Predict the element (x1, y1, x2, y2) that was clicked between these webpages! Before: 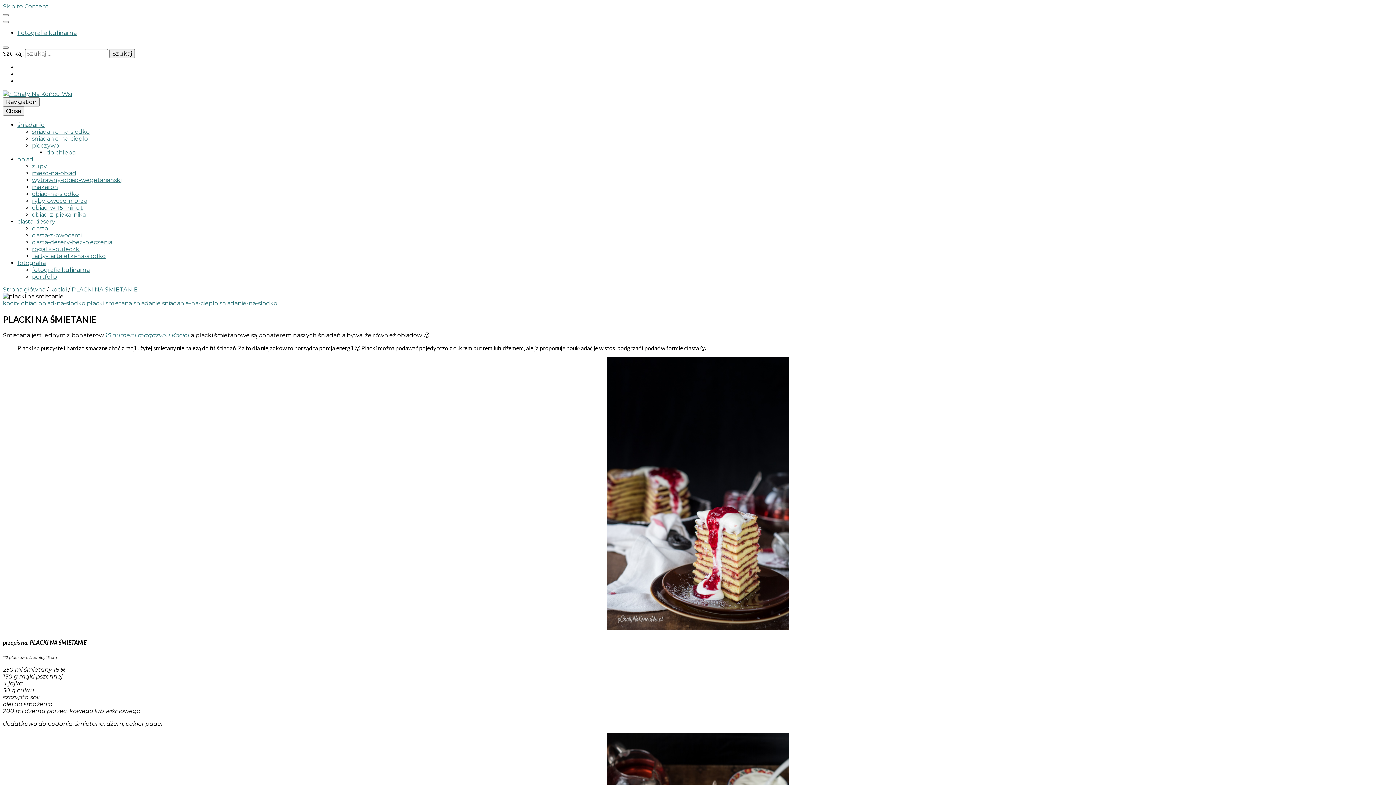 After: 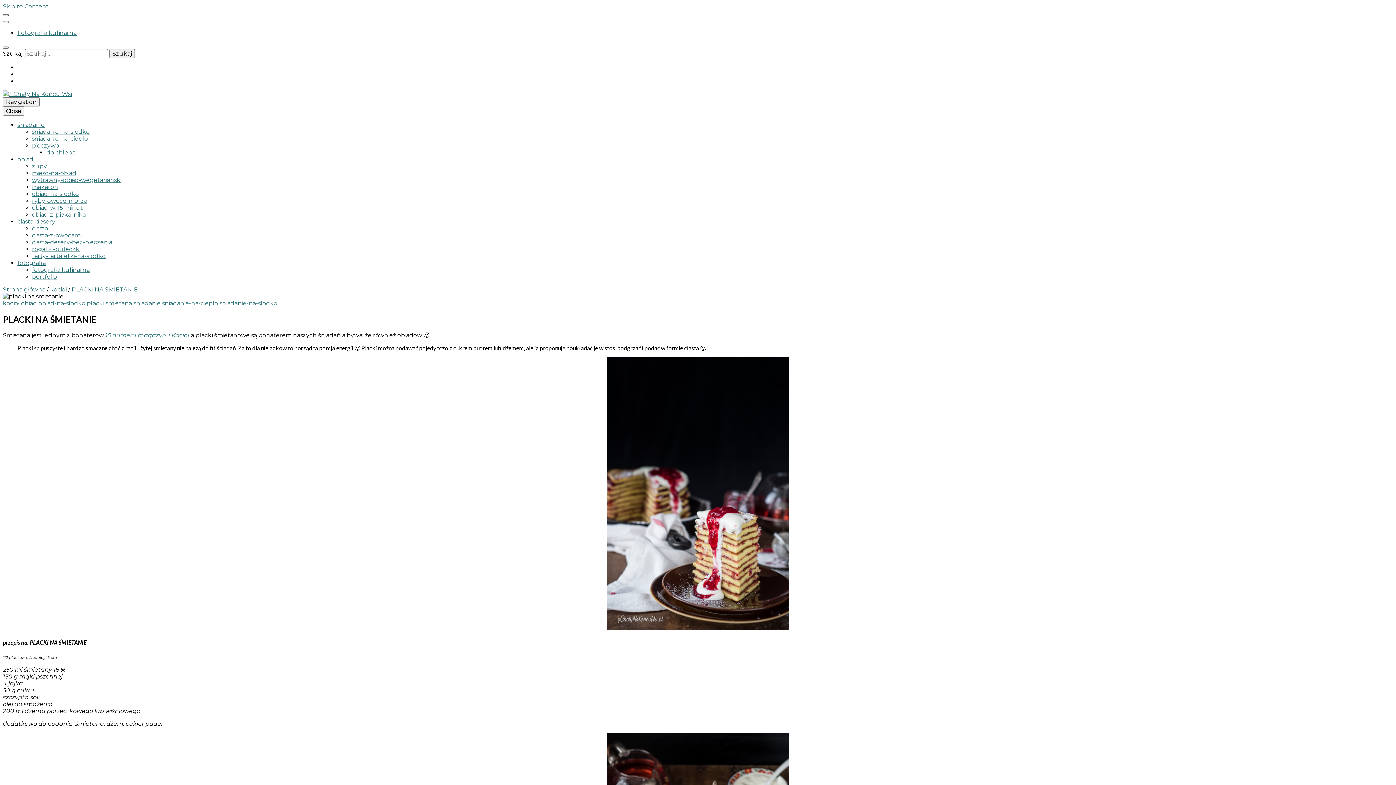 Action: bbox: (2, 14, 8, 16) label: secondary menu toggle button